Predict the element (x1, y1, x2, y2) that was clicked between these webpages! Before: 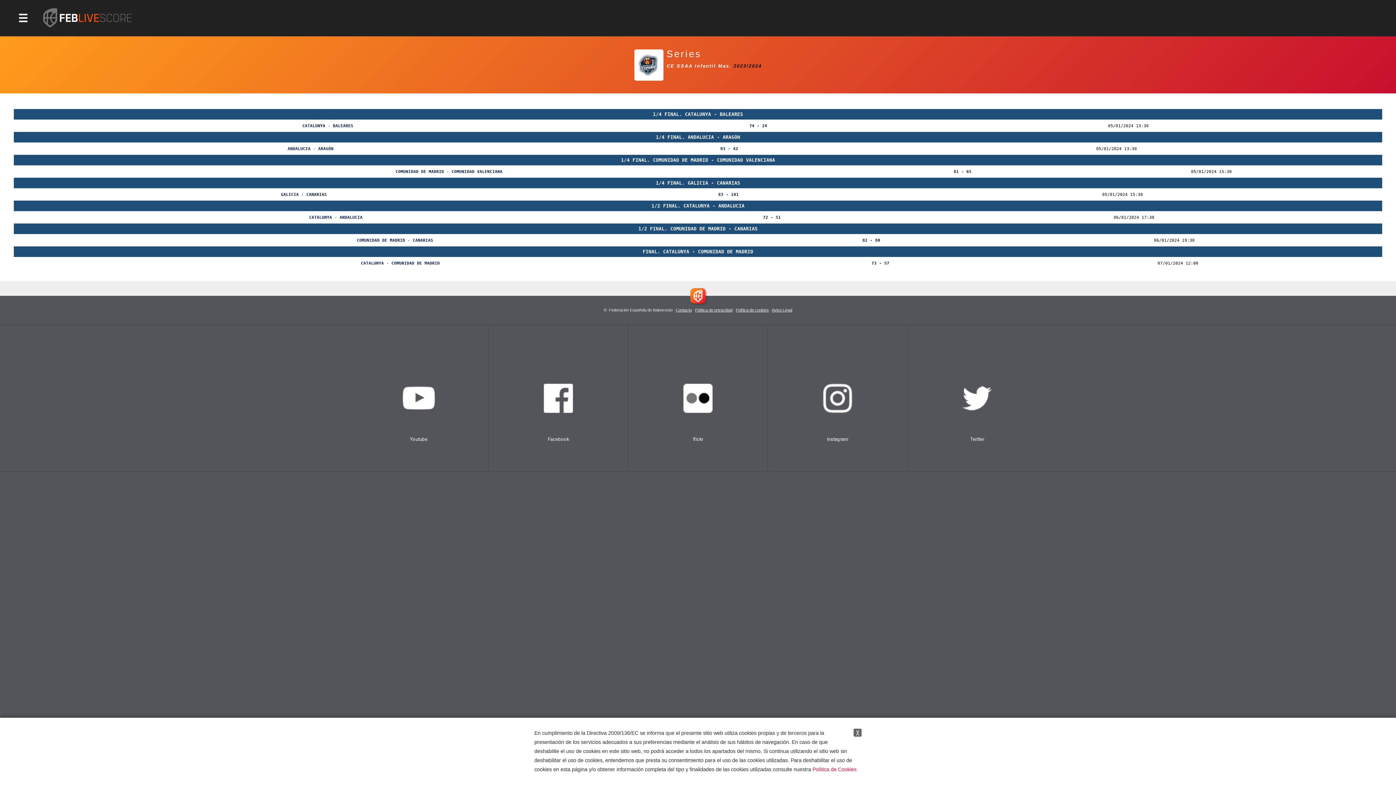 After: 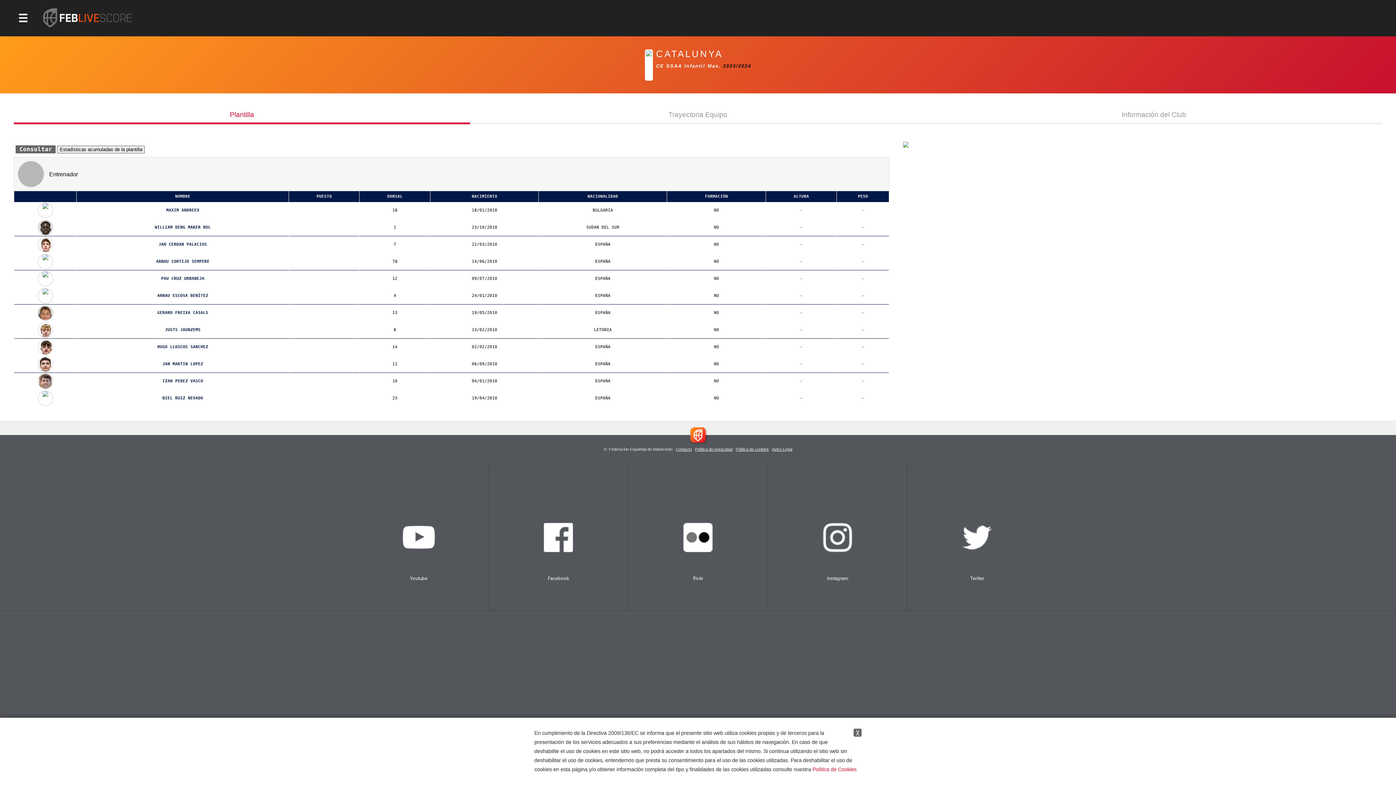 Action: bbox: (361, 261, 383, 265) label: CATALUNYA